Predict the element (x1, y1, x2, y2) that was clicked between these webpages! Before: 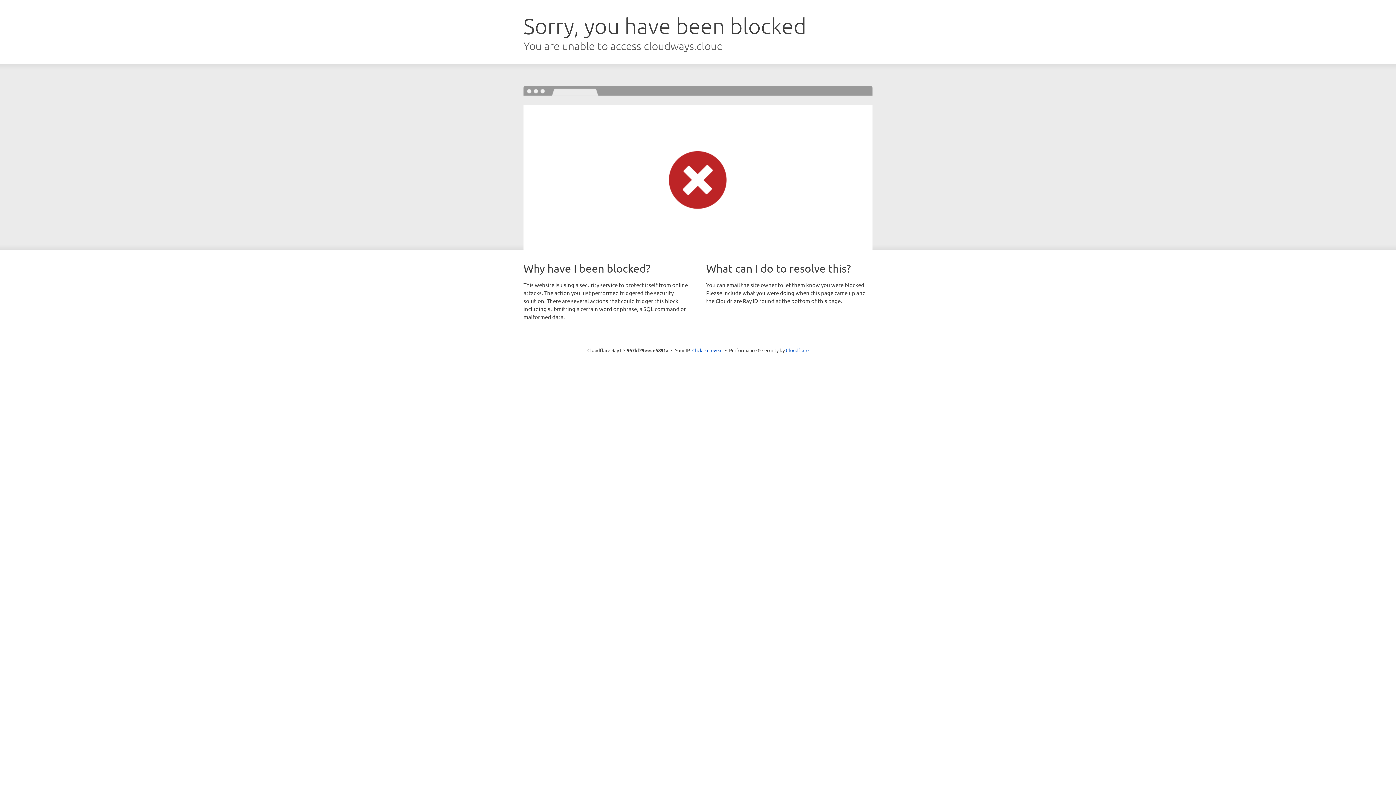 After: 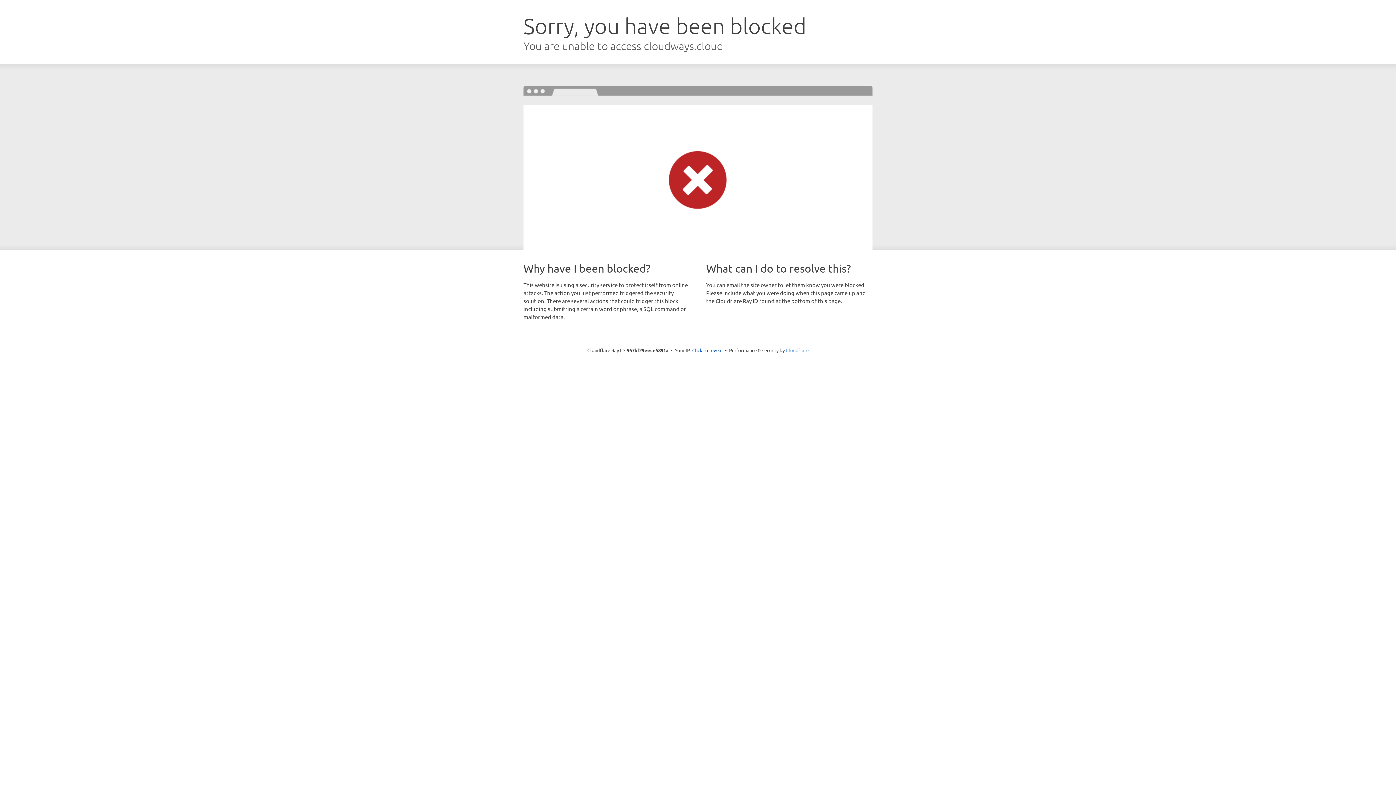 Action: bbox: (786, 347, 808, 353) label: Cloudflare